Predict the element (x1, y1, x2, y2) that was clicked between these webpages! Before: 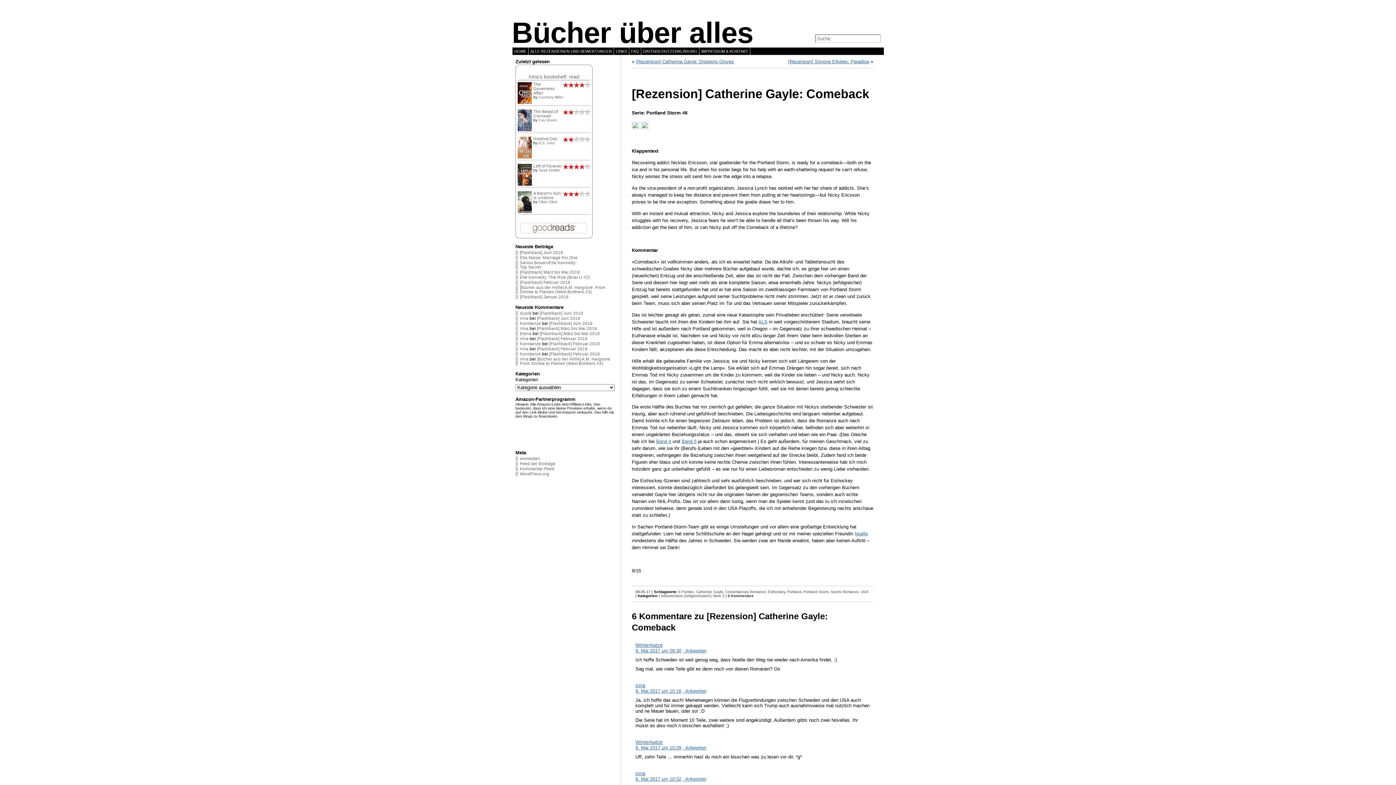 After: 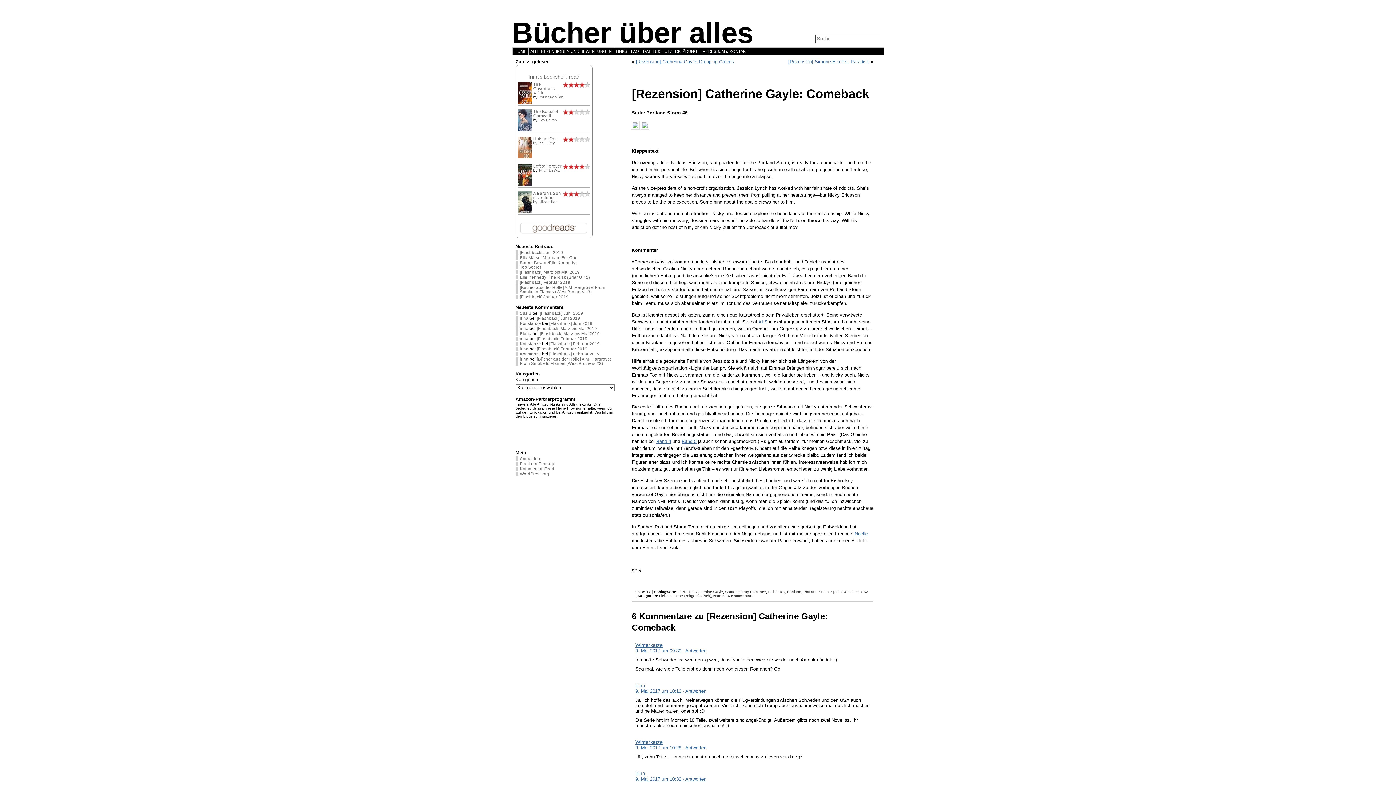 Action: bbox: (641, 125, 649, 130)